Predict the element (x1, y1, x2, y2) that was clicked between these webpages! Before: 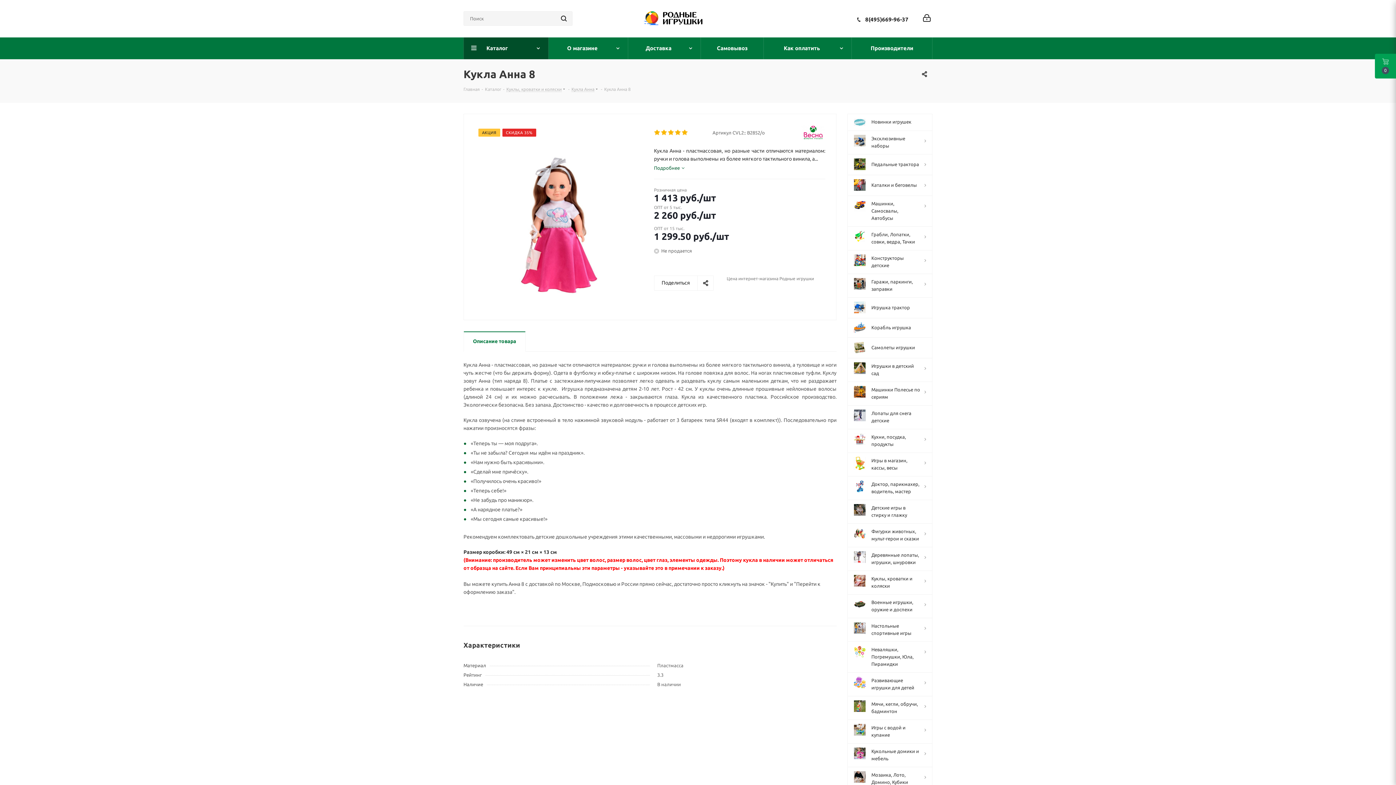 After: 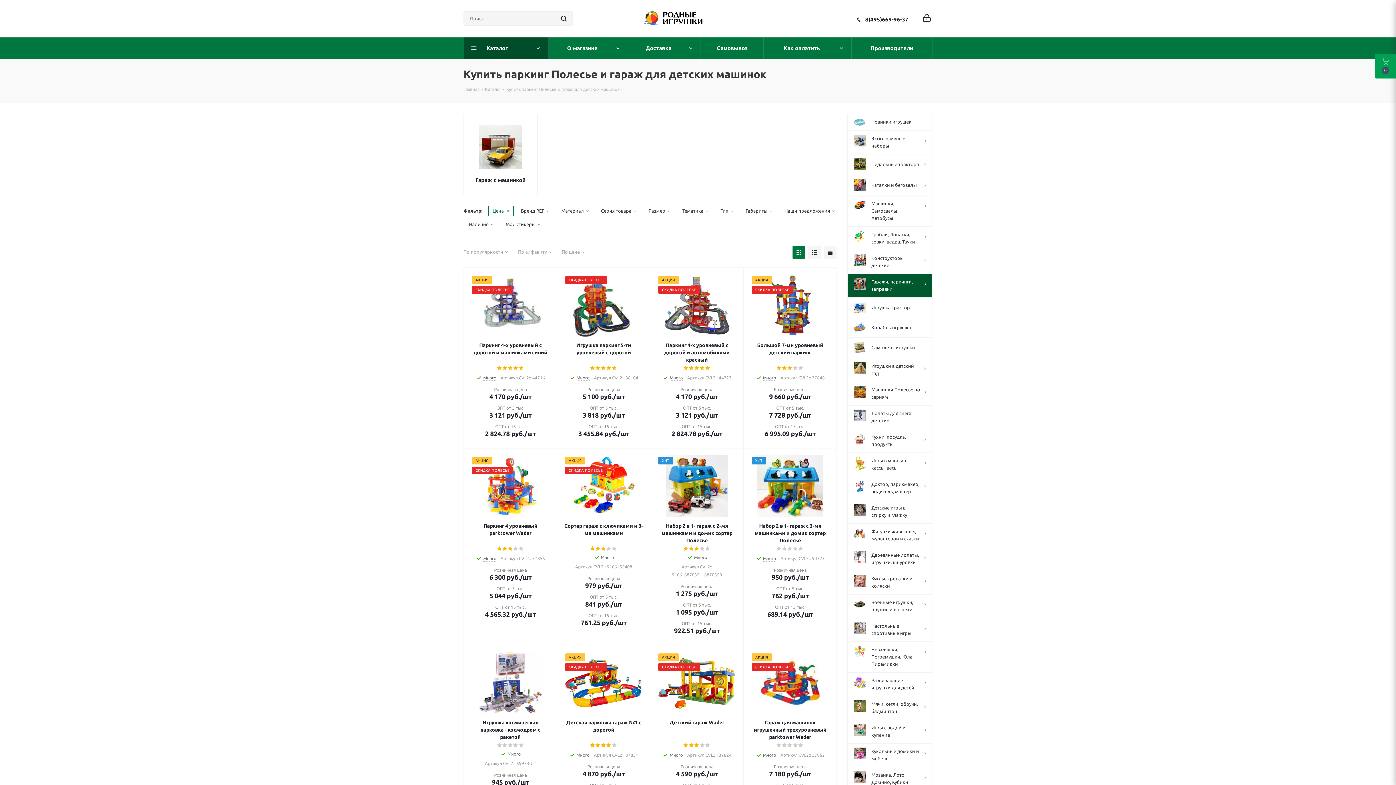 Action: bbox: (847, 273, 932, 297) label: 	Гаражи, паркинги, заправки